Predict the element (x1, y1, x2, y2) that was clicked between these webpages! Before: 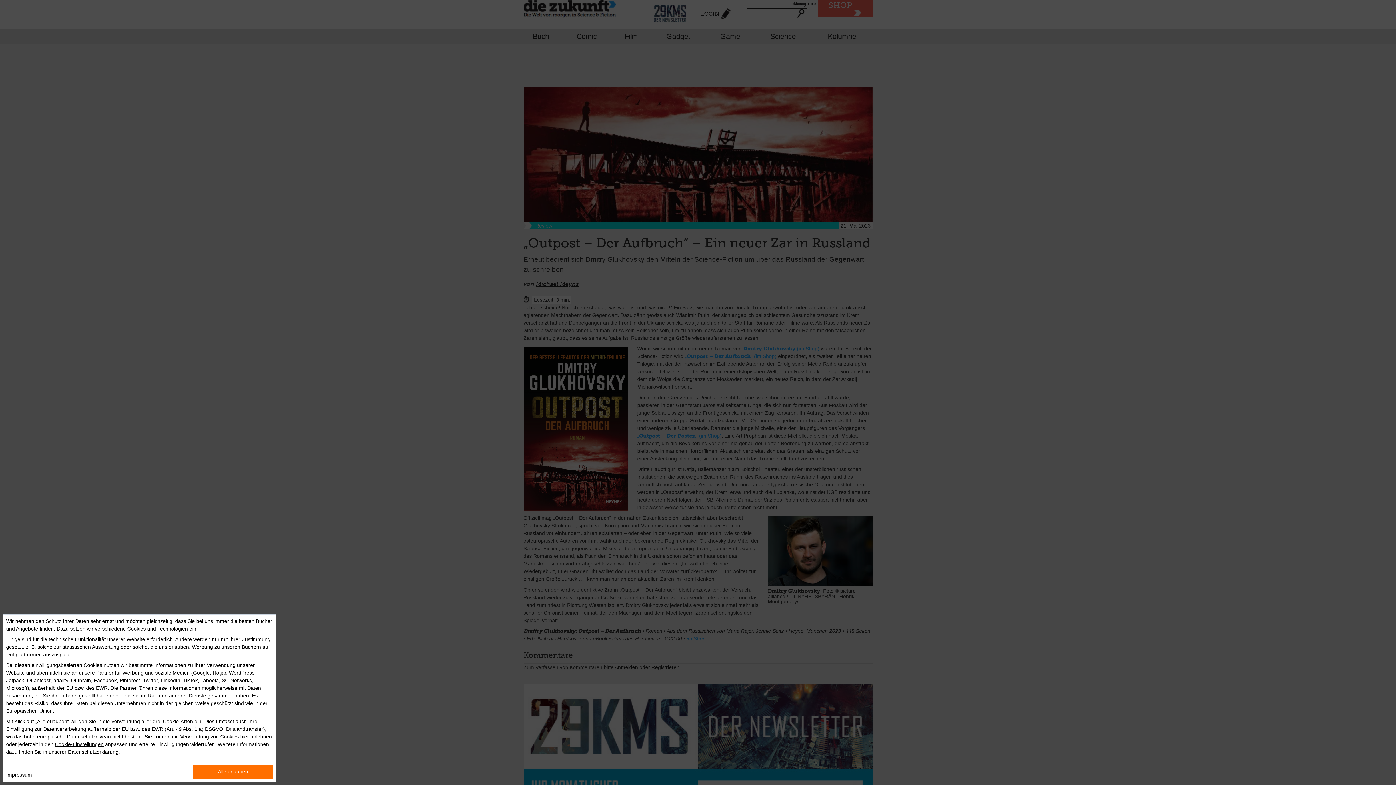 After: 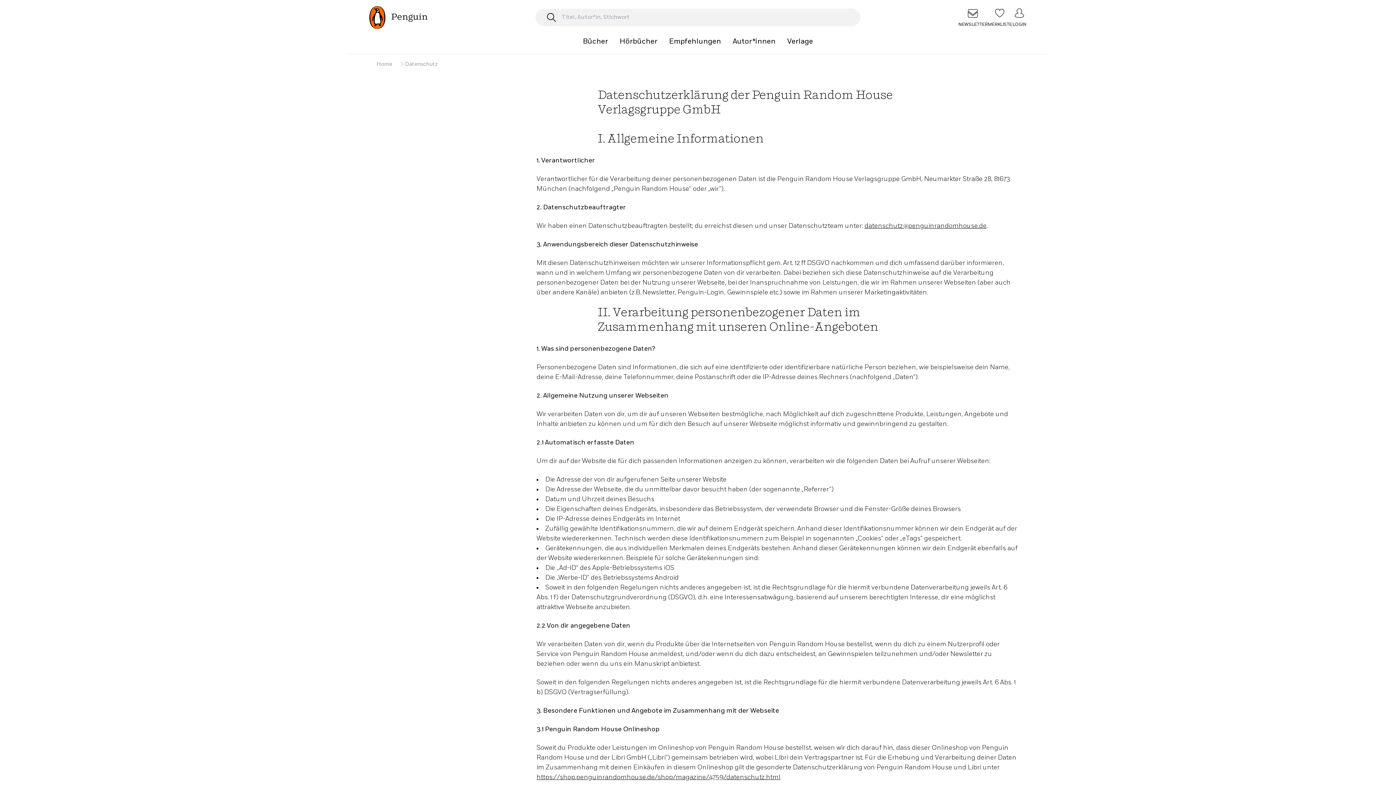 Action: bbox: (68, 749, 118, 755) label: Datenschutzerklärung